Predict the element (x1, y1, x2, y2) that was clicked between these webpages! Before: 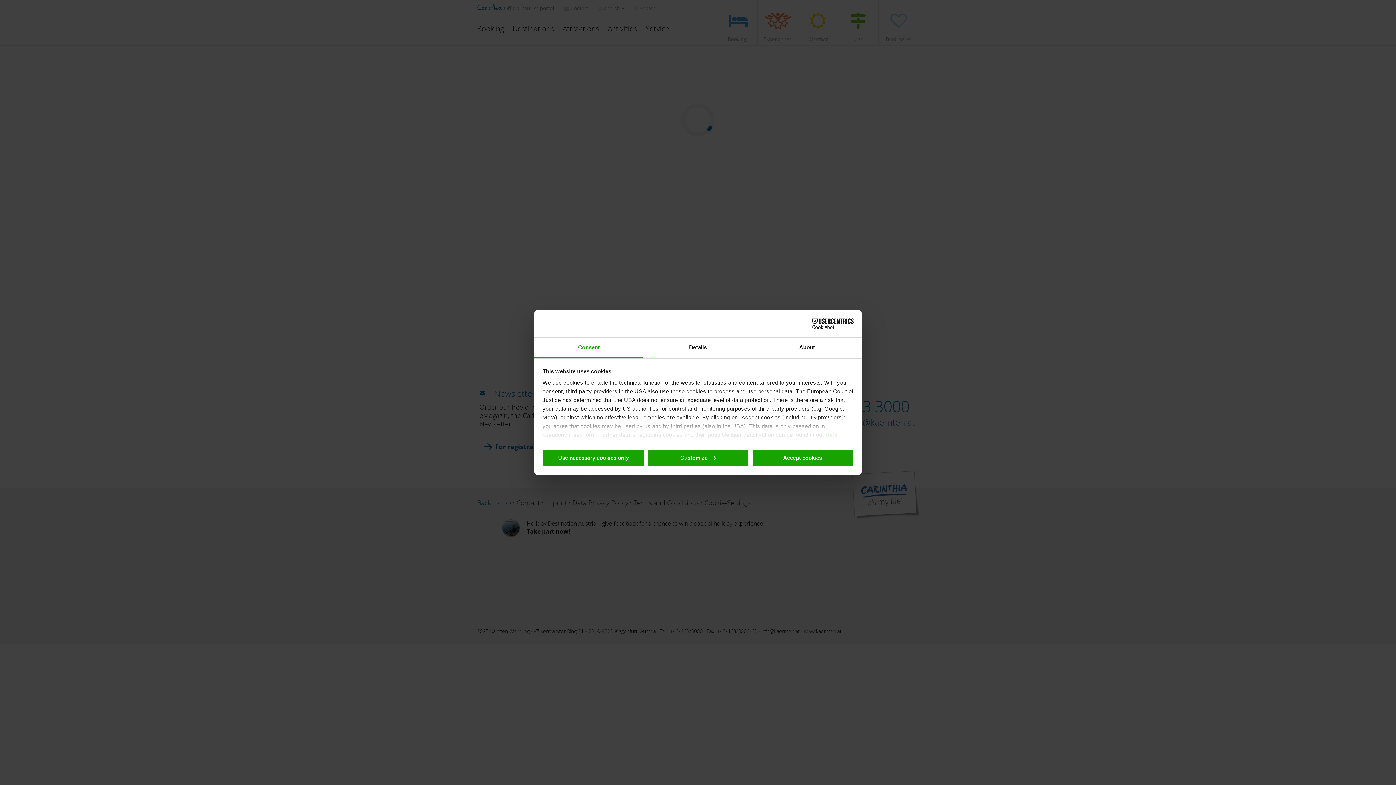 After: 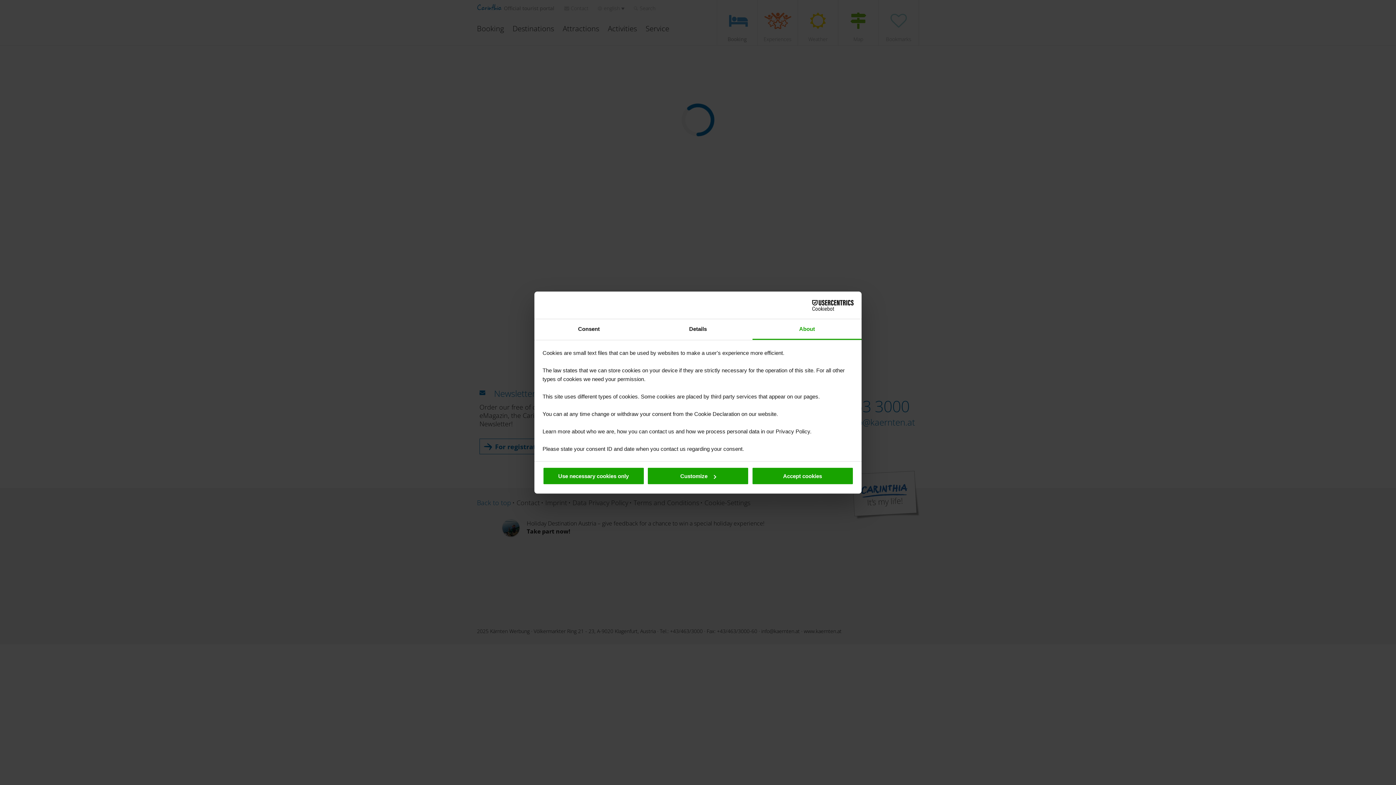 Action: bbox: (752, 337, 861, 358) label: About